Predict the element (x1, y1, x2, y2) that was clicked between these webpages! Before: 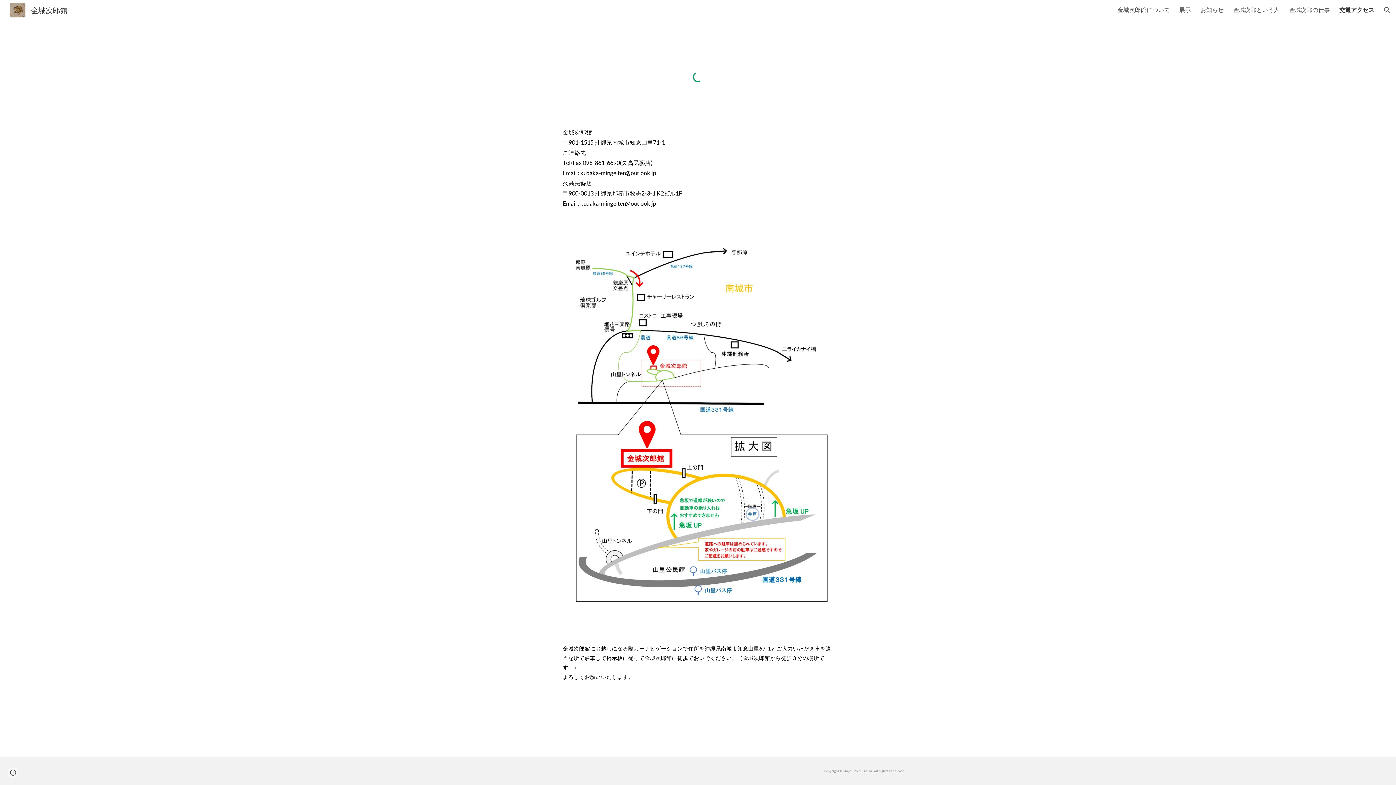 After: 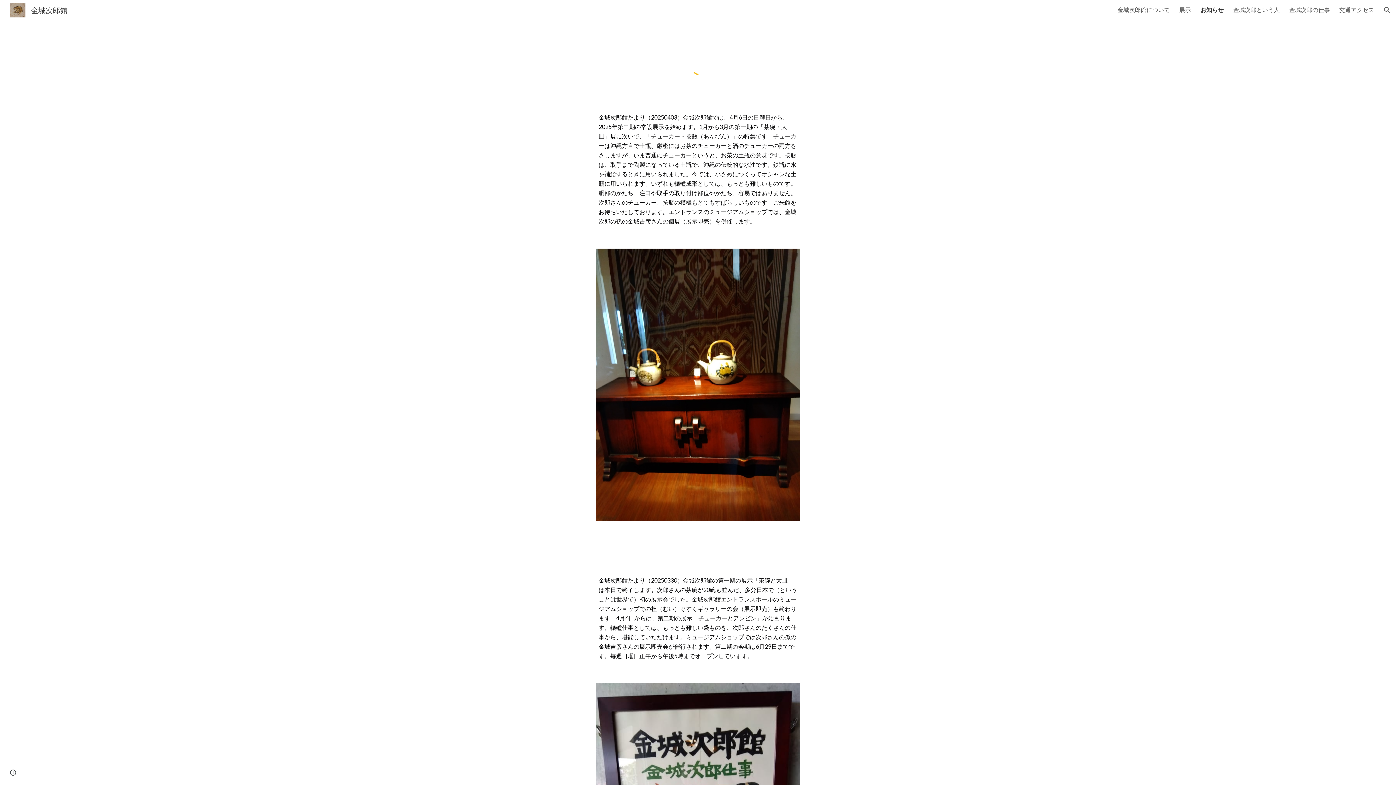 Action: bbox: (1200, 6, 1224, 14) label: お知らせ